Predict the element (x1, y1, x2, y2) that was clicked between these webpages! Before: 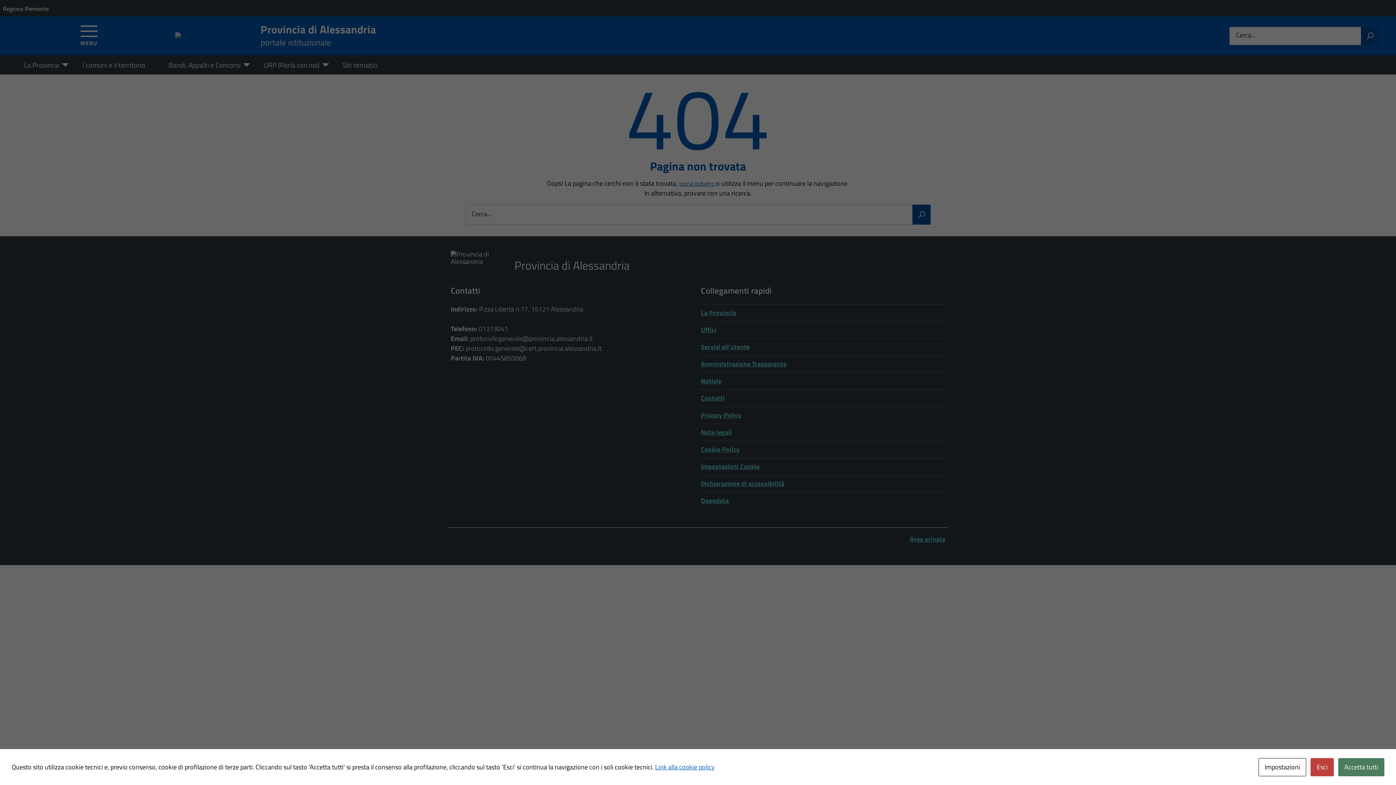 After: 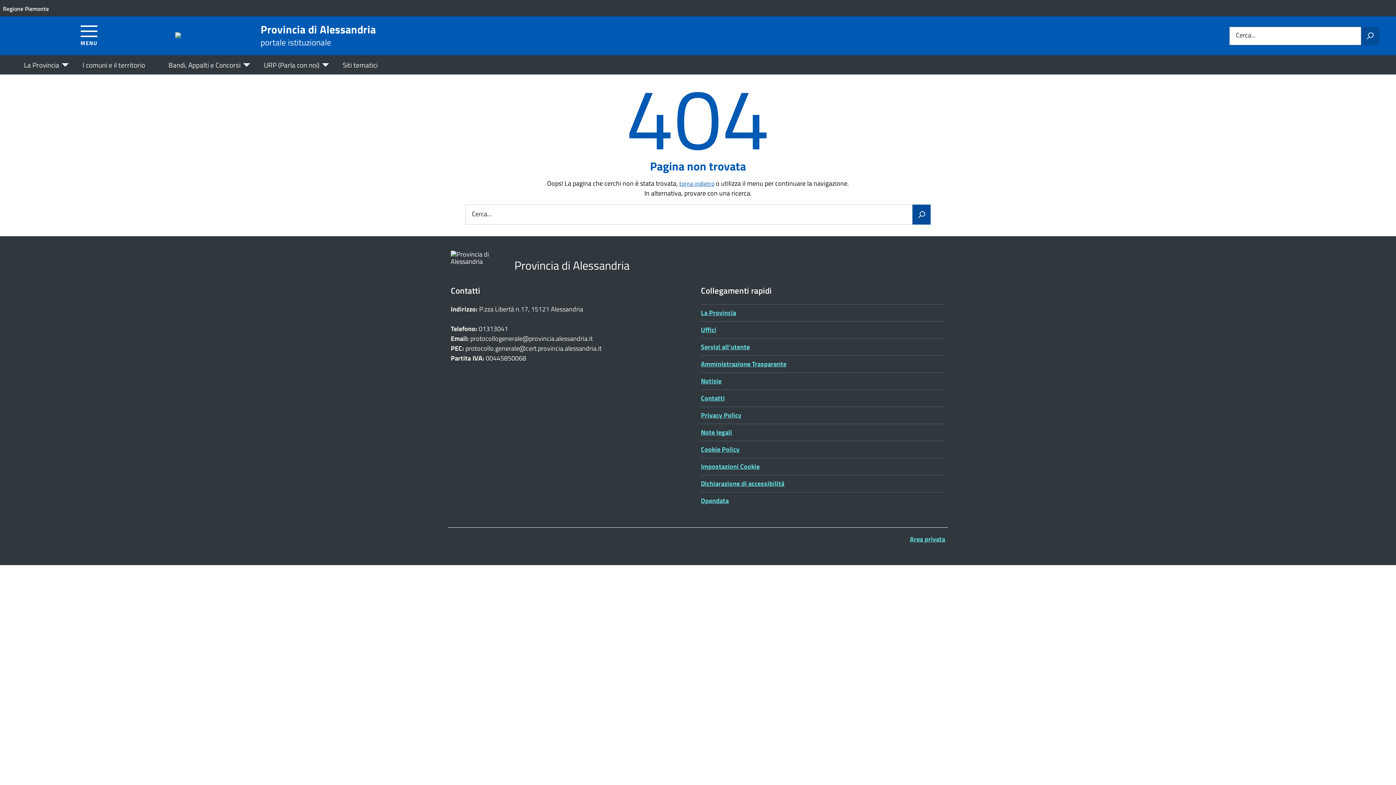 Action: label: Accetta tutti bbox: (1338, 758, 1384, 776)